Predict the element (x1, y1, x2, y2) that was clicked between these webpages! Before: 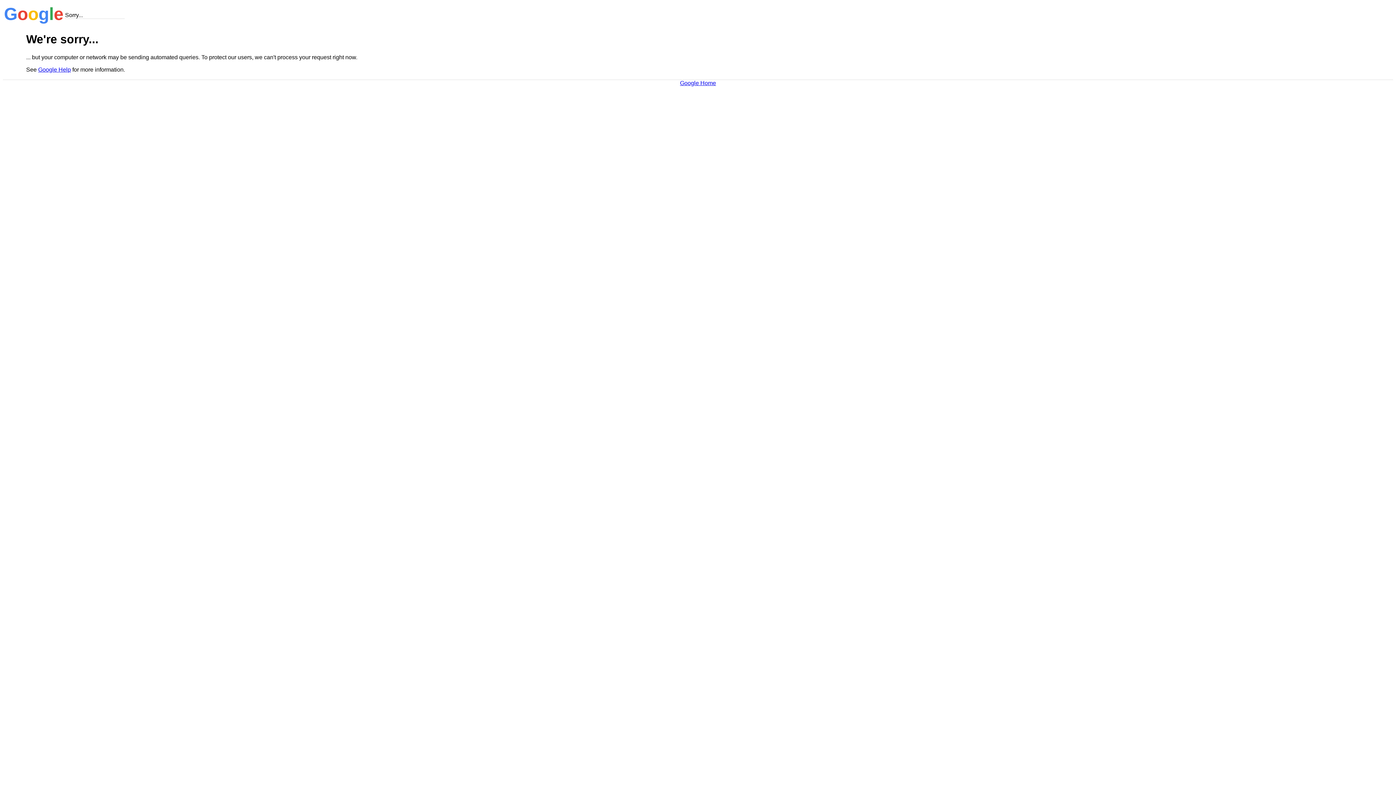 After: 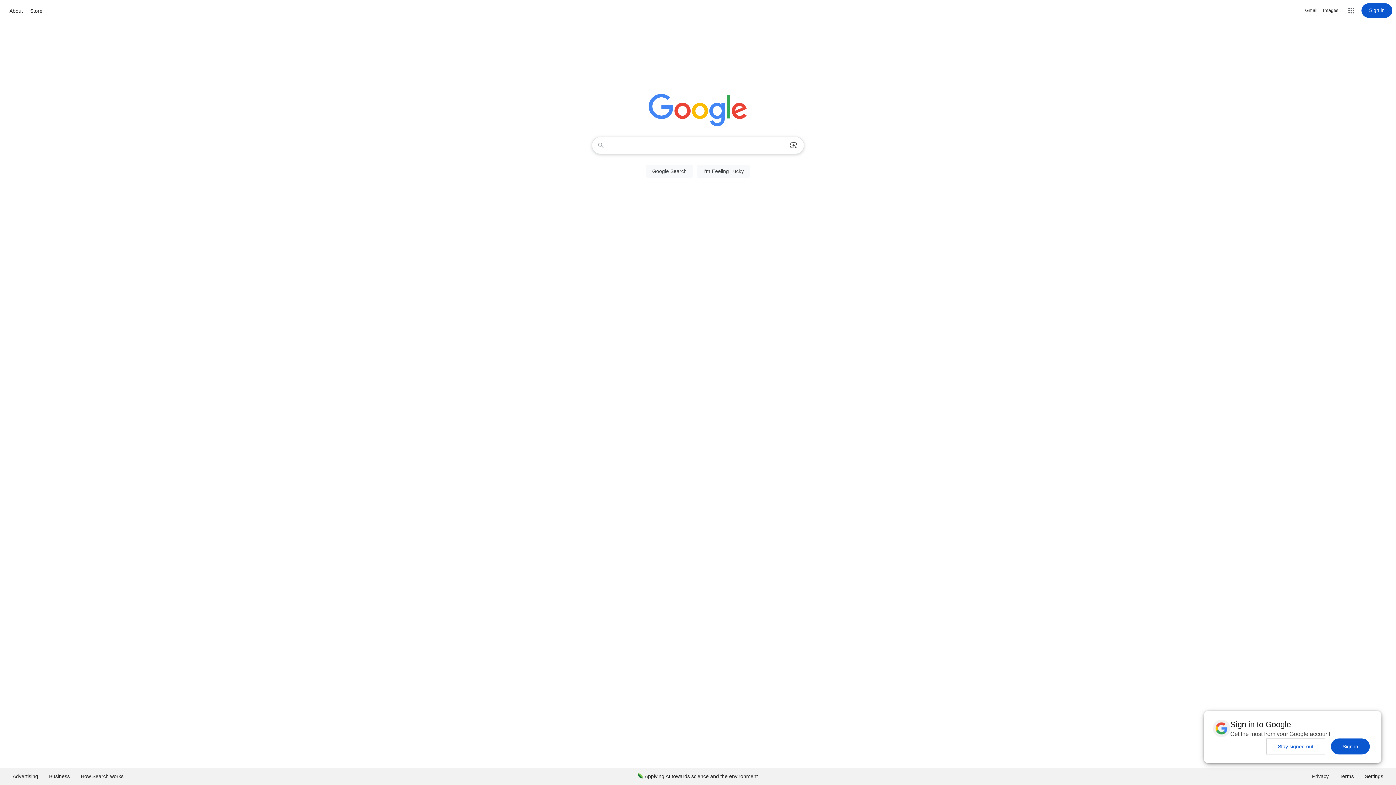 Action: label: Google Home bbox: (680, 79, 716, 86)